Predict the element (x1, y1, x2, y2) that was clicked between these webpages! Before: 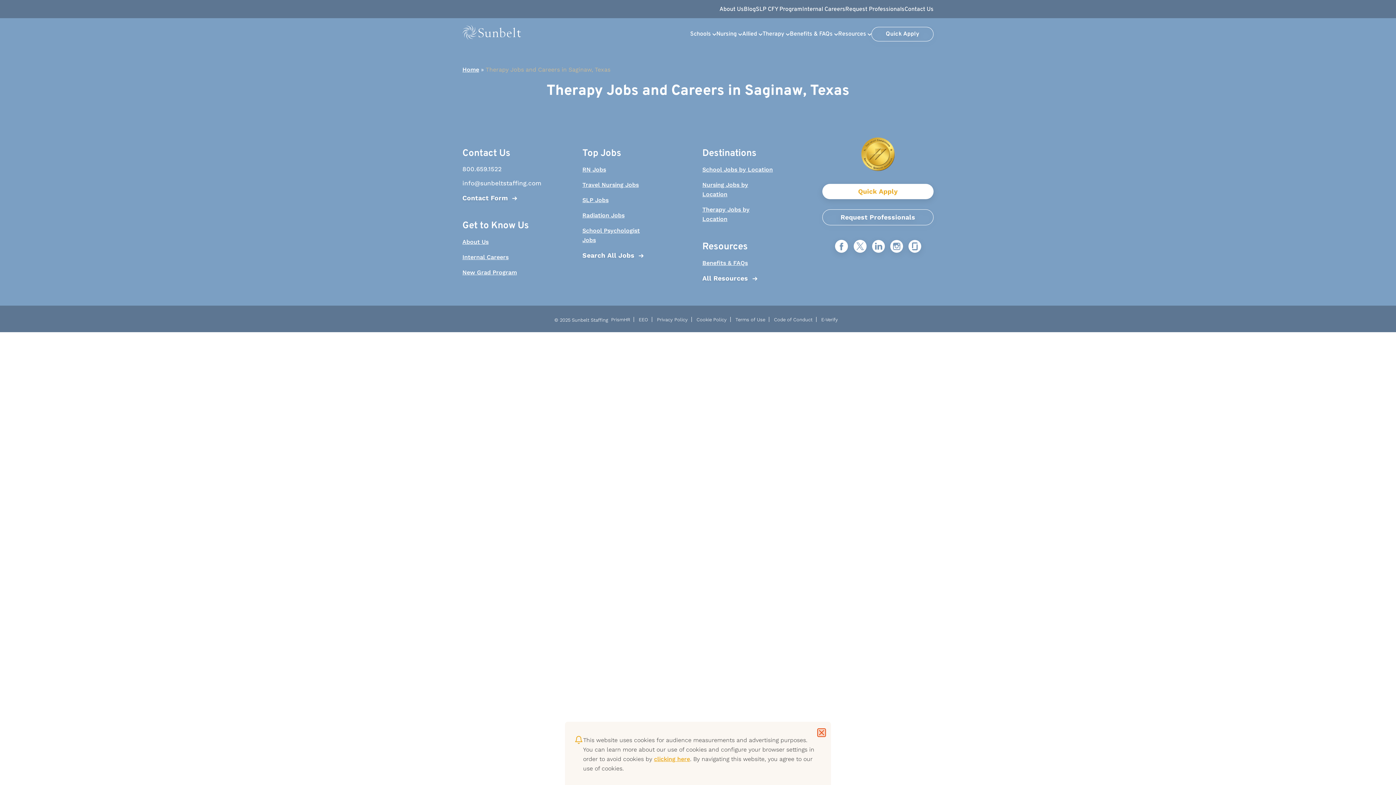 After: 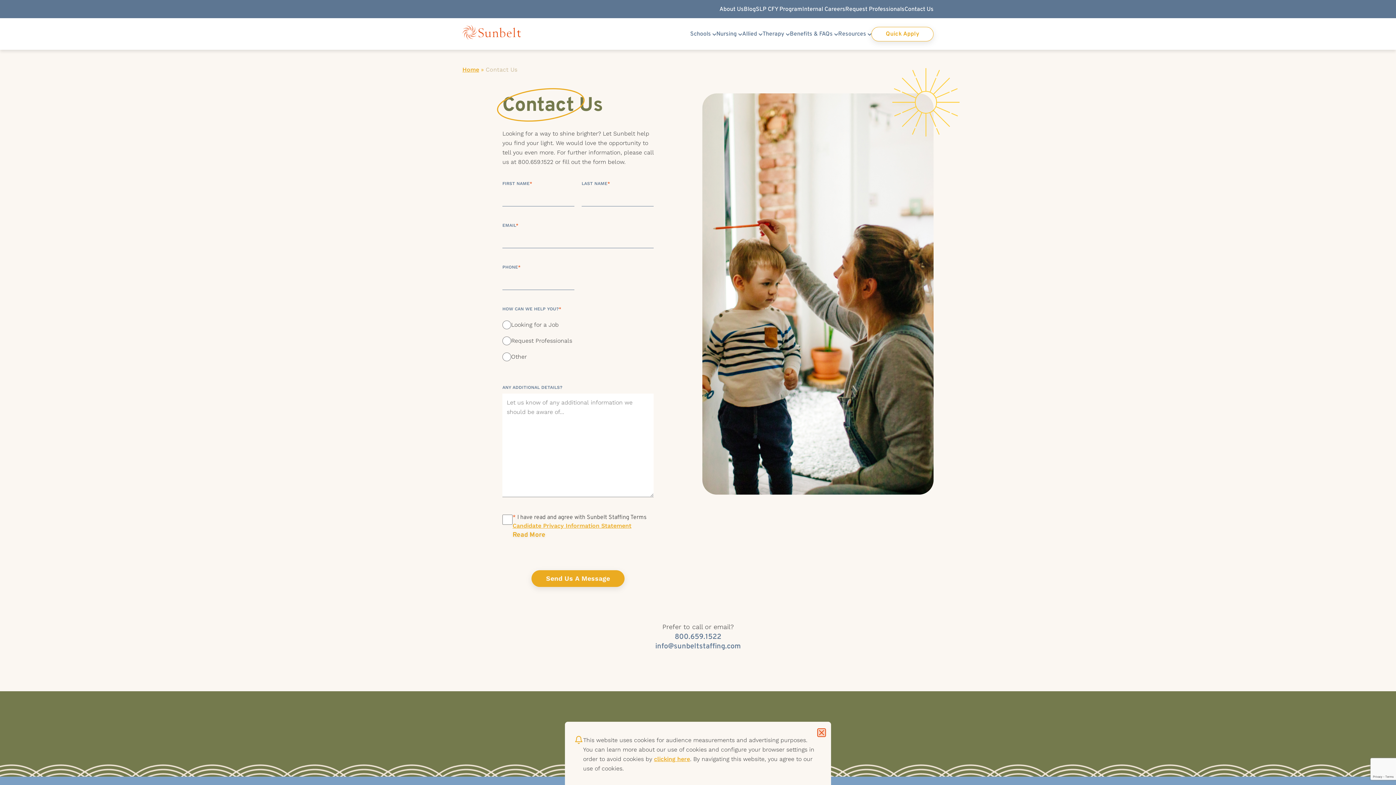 Action: label: Contact Us bbox: (904, 5, 933, 13)